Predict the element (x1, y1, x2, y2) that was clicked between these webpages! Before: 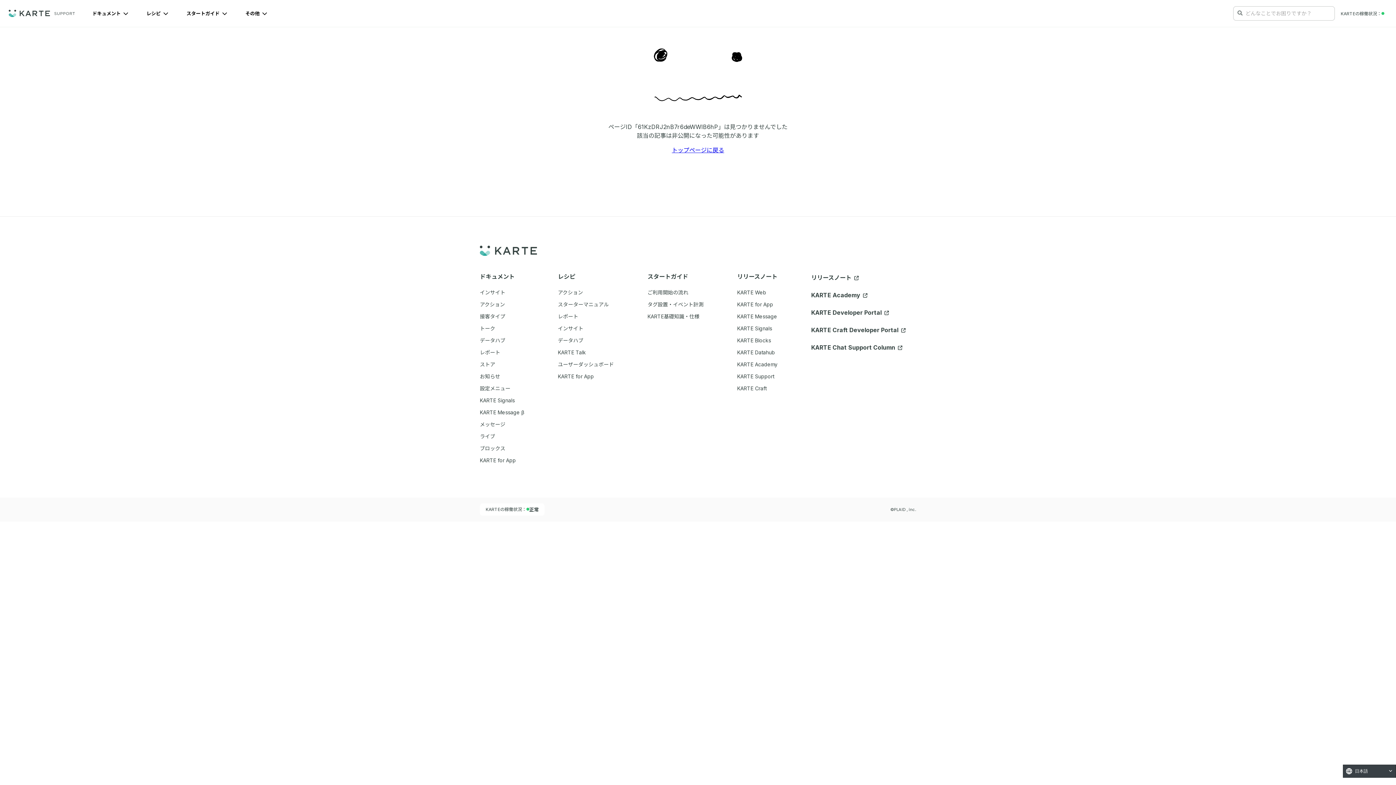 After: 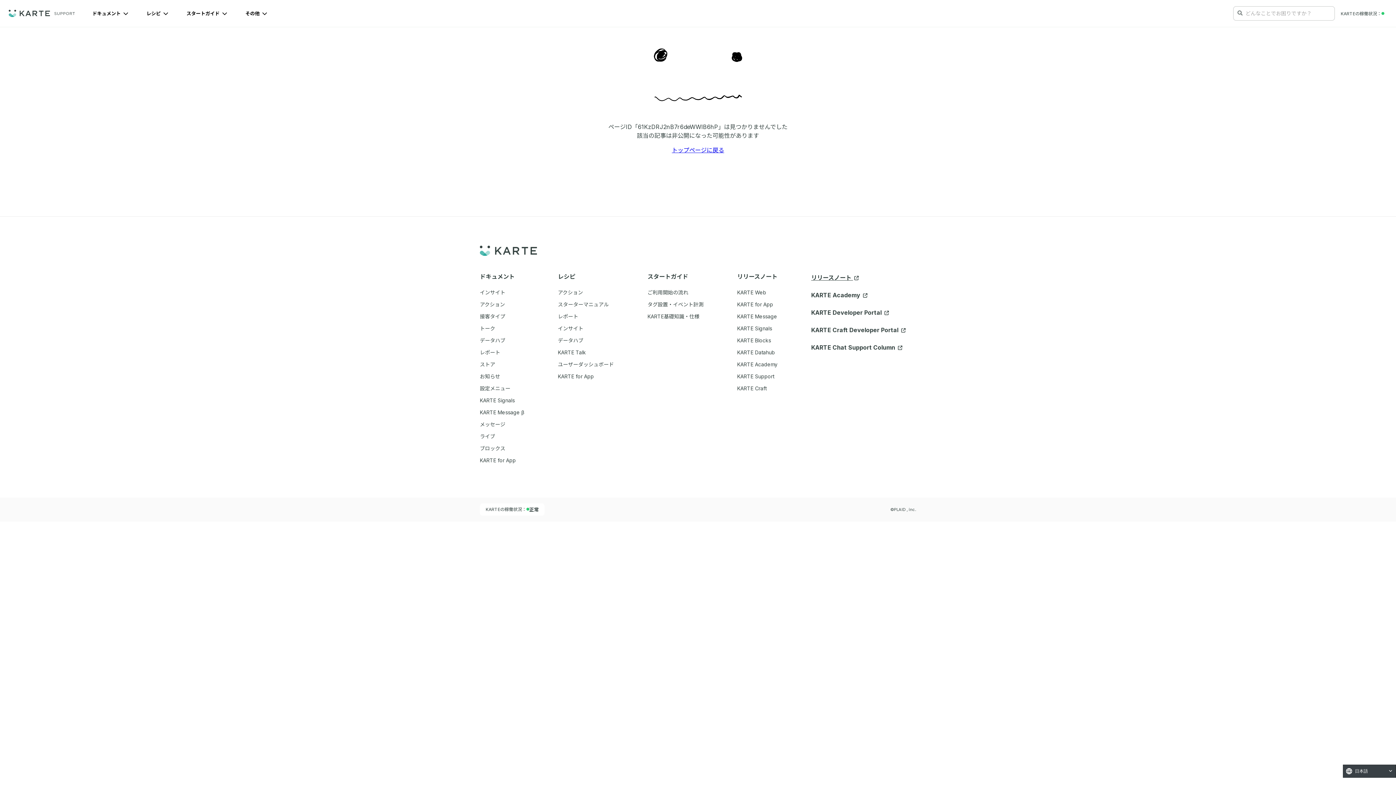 Action: label: リリースノート  bbox: (811, 274, 859, 281)